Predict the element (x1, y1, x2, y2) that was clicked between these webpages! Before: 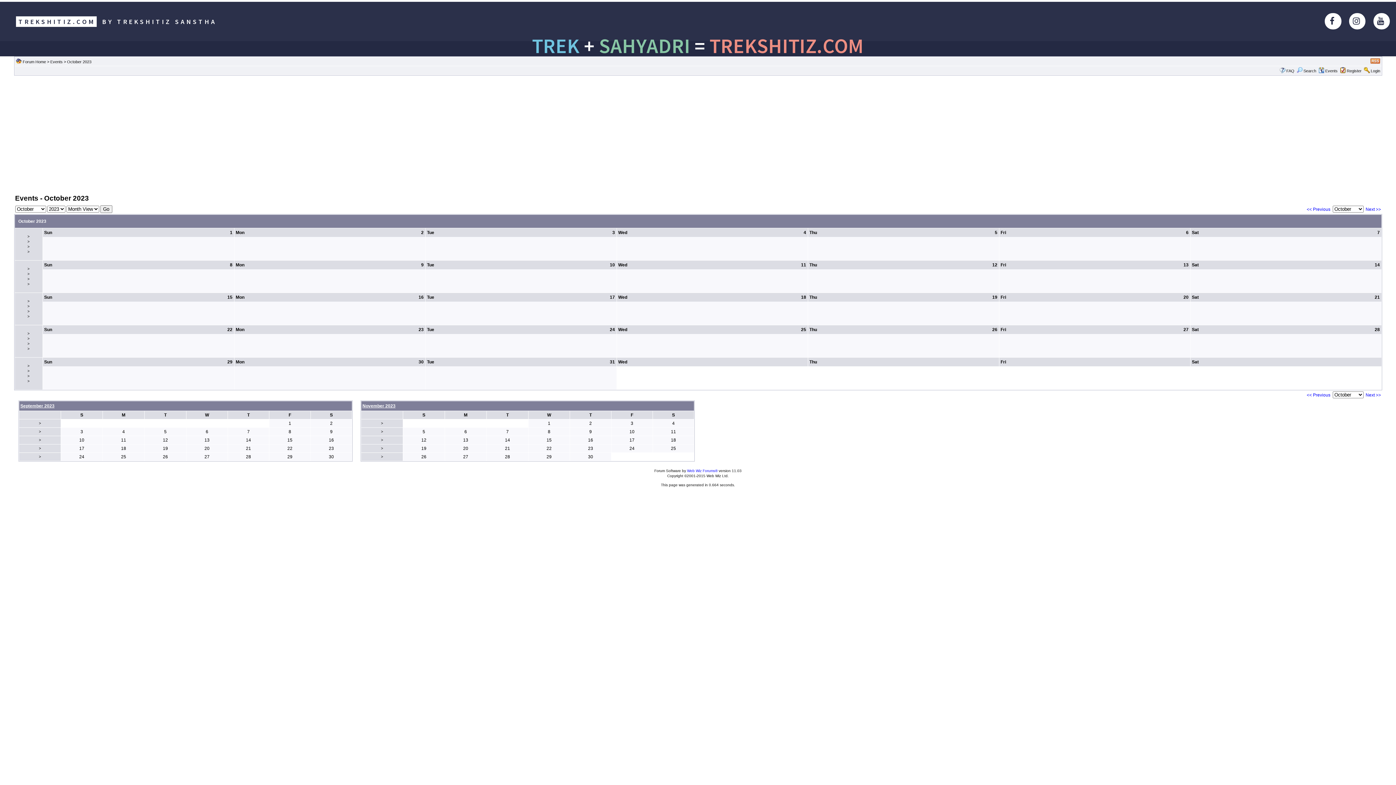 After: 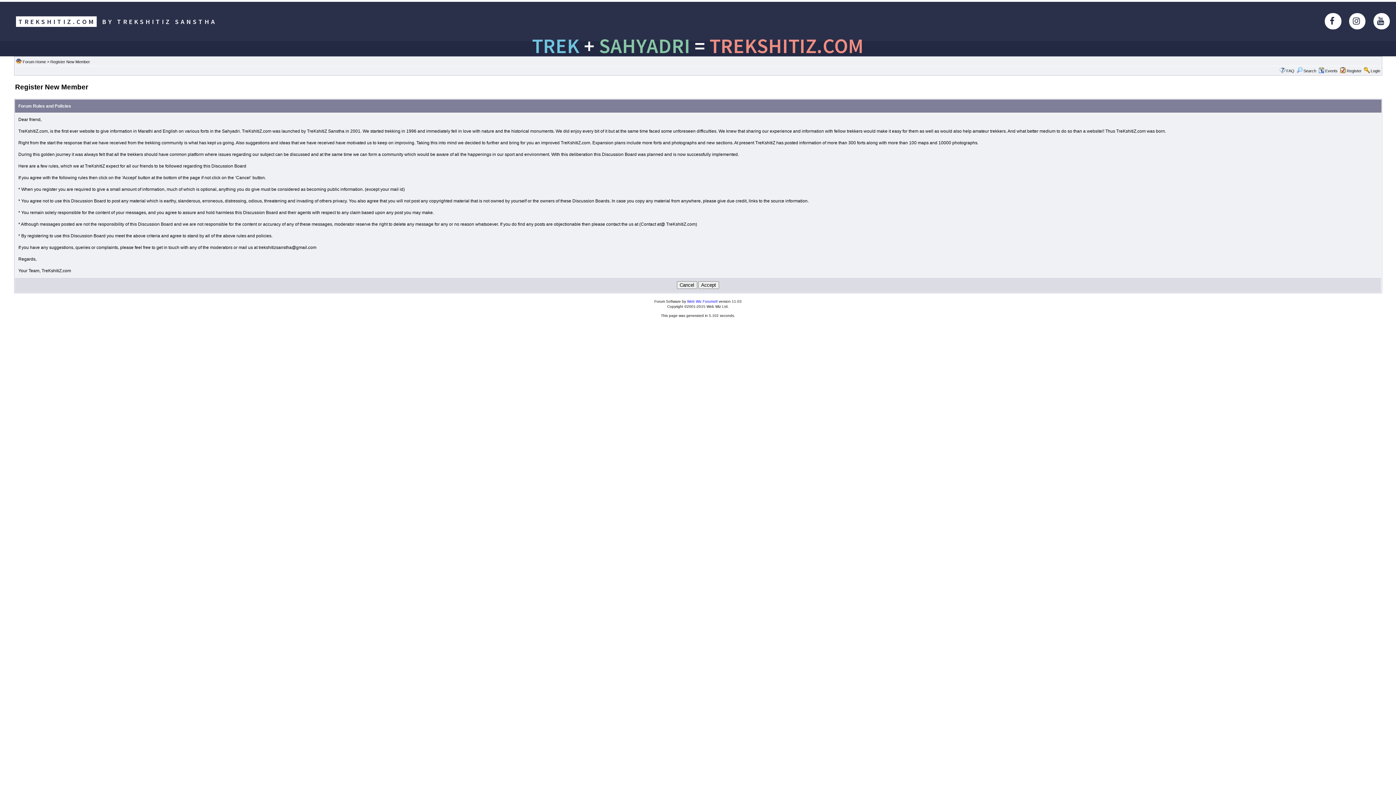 Action: label: Register bbox: (1347, 68, 1362, 73)